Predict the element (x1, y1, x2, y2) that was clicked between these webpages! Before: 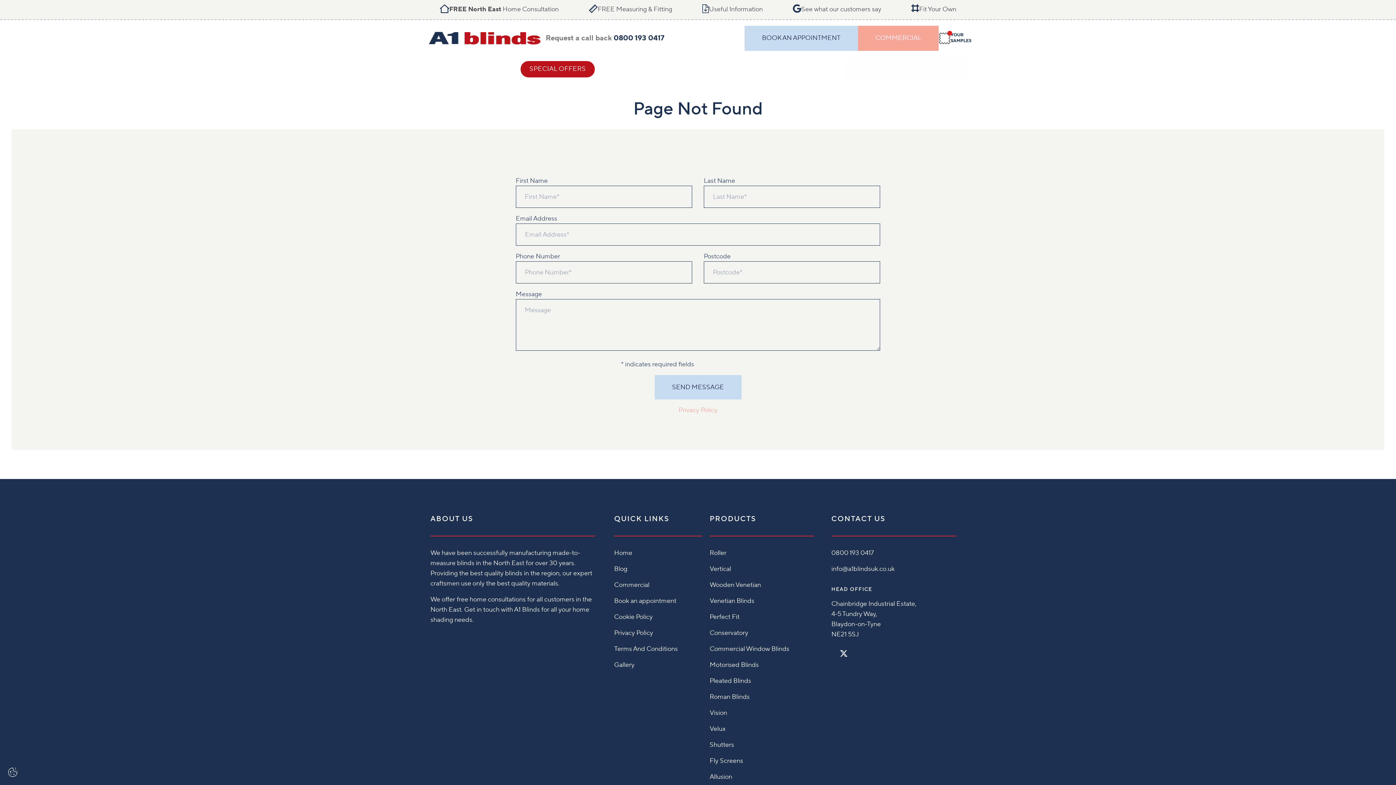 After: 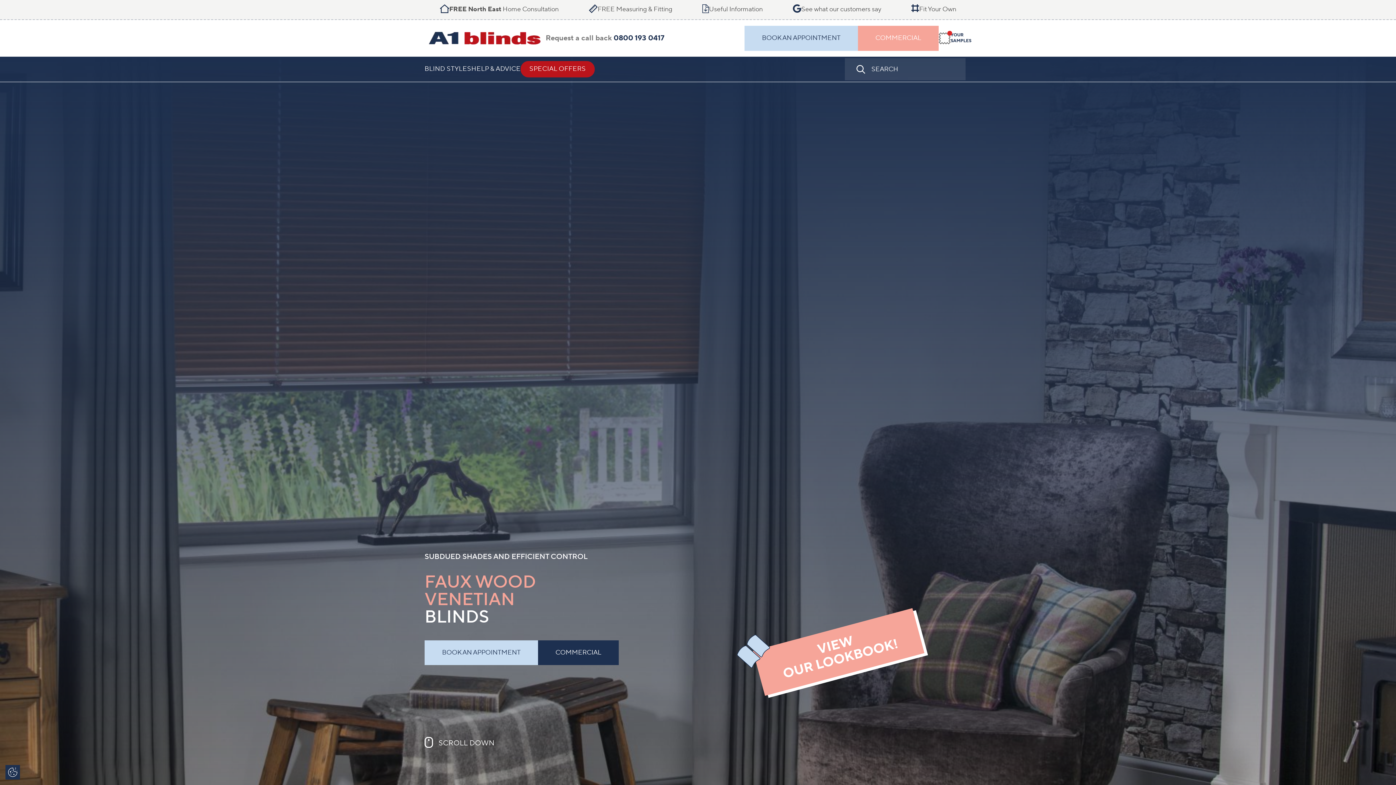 Action: label: Venetian Blinds bbox: (709, 597, 754, 605)